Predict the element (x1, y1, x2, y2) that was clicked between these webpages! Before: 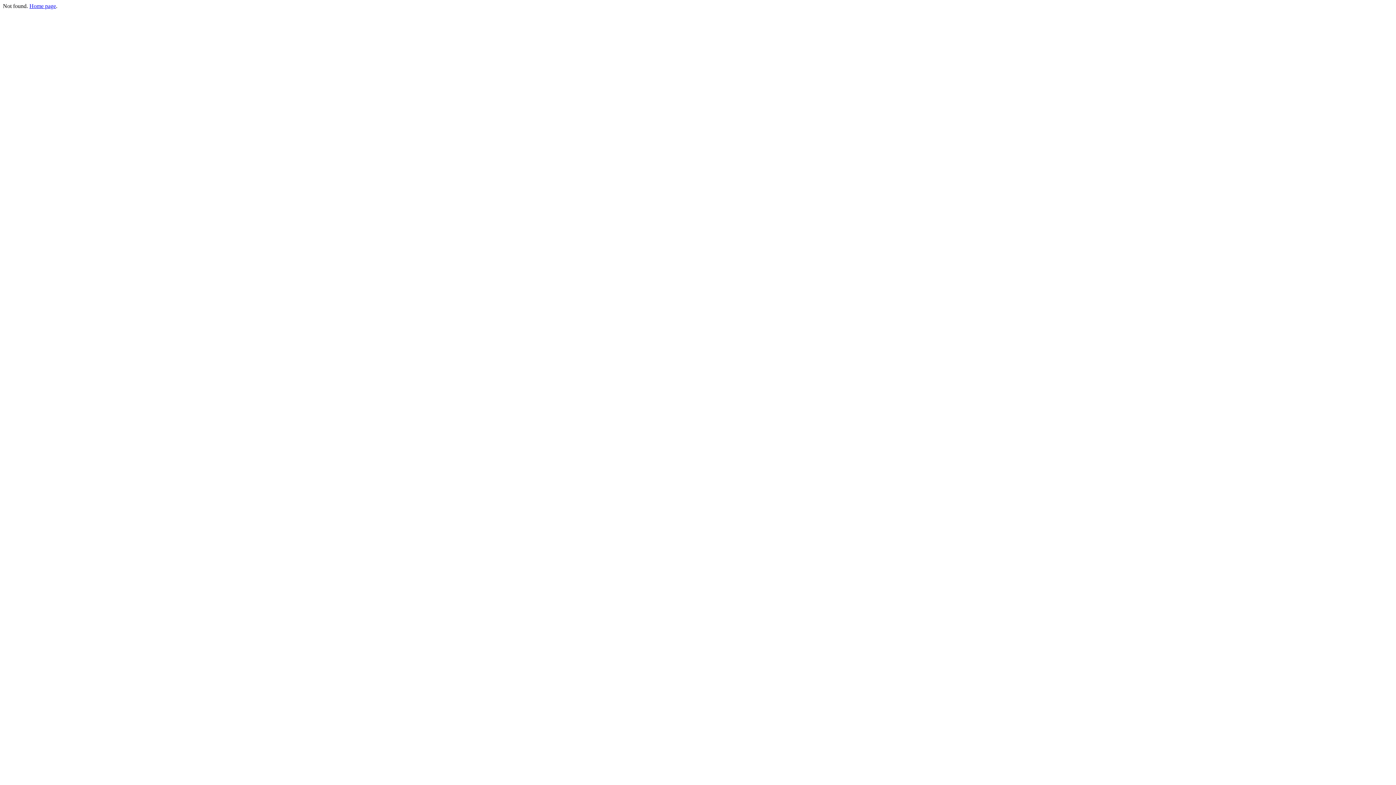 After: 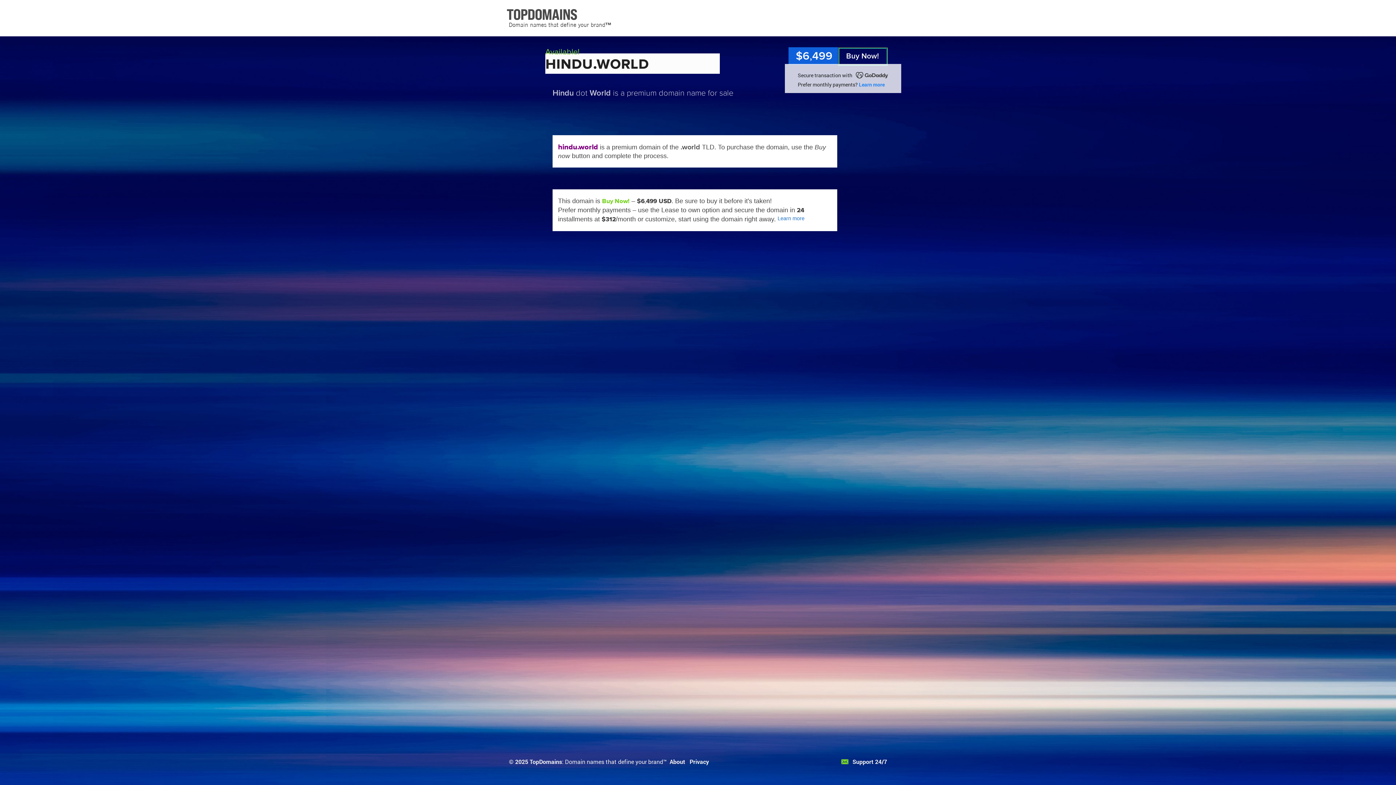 Action: bbox: (29, 2, 56, 9) label: Home page